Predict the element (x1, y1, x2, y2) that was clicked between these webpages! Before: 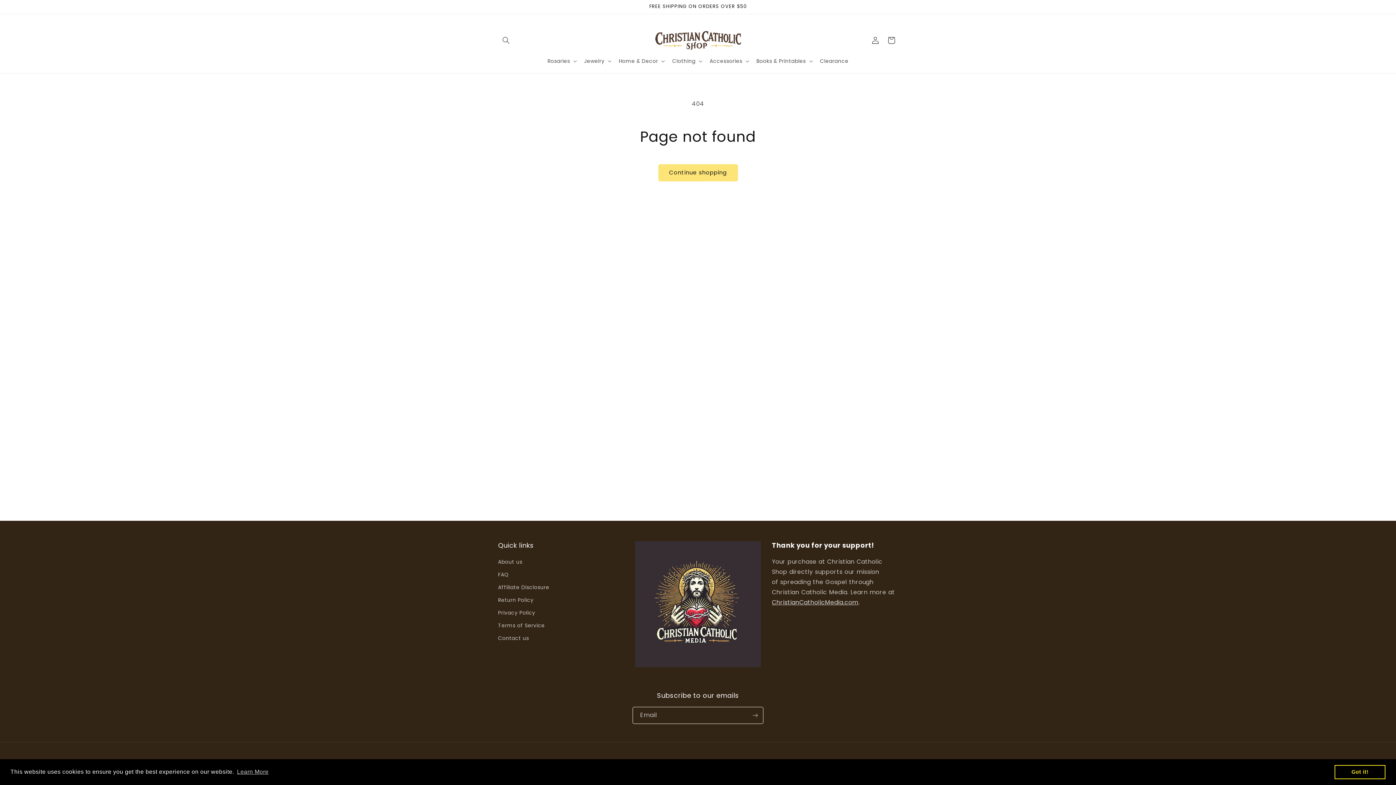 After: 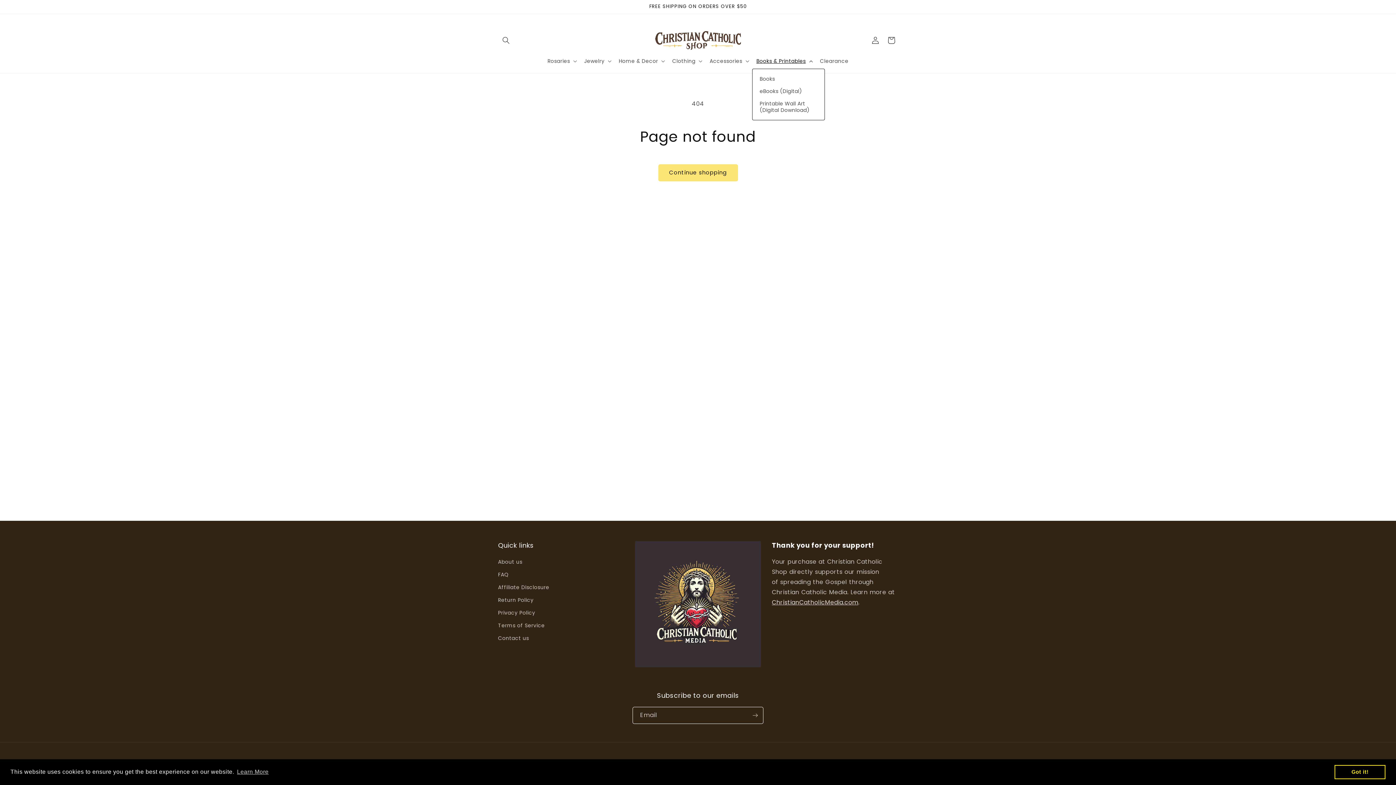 Action: label: Books & Printables bbox: (752, 53, 815, 68)